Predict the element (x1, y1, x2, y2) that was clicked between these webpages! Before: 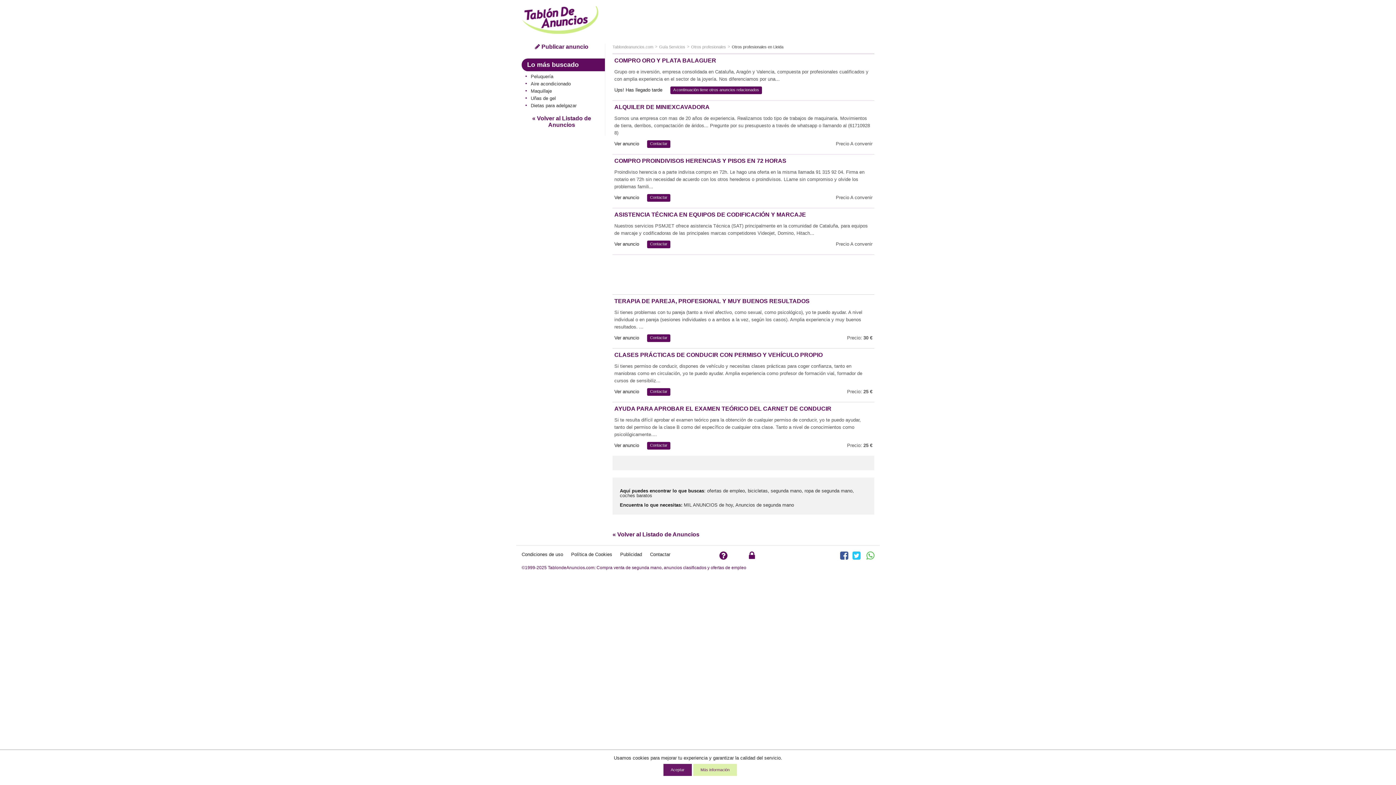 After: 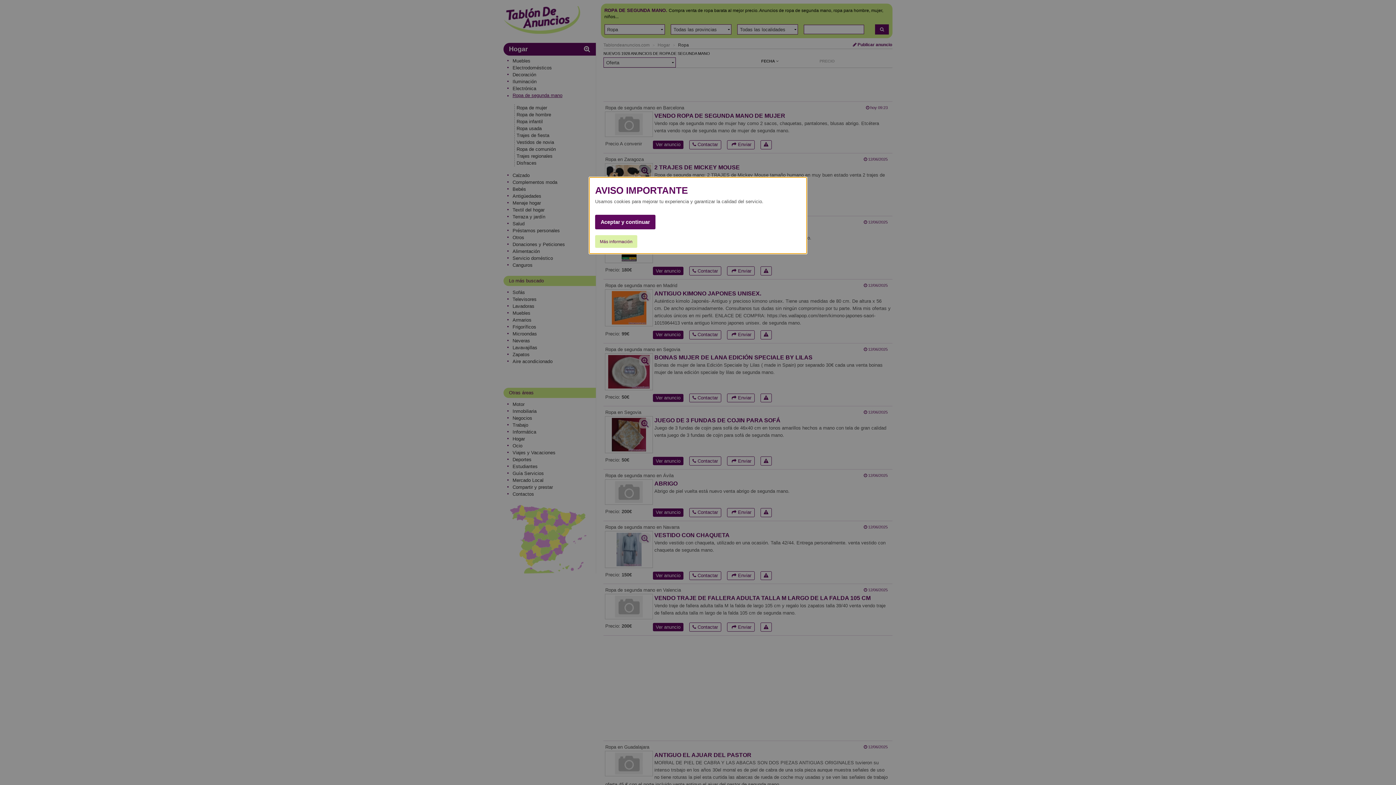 Action: label: ropa de segunda mano bbox: (804, 488, 852, 493)